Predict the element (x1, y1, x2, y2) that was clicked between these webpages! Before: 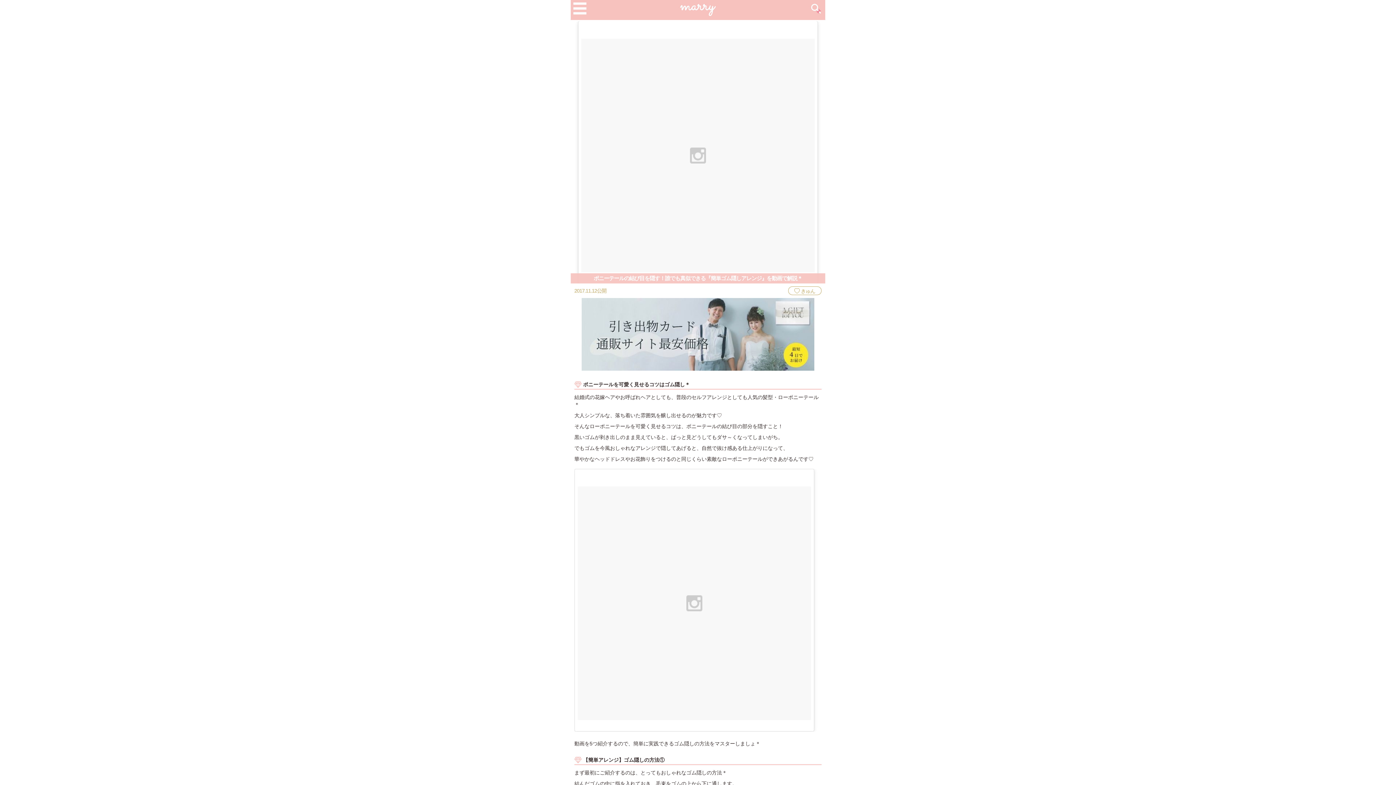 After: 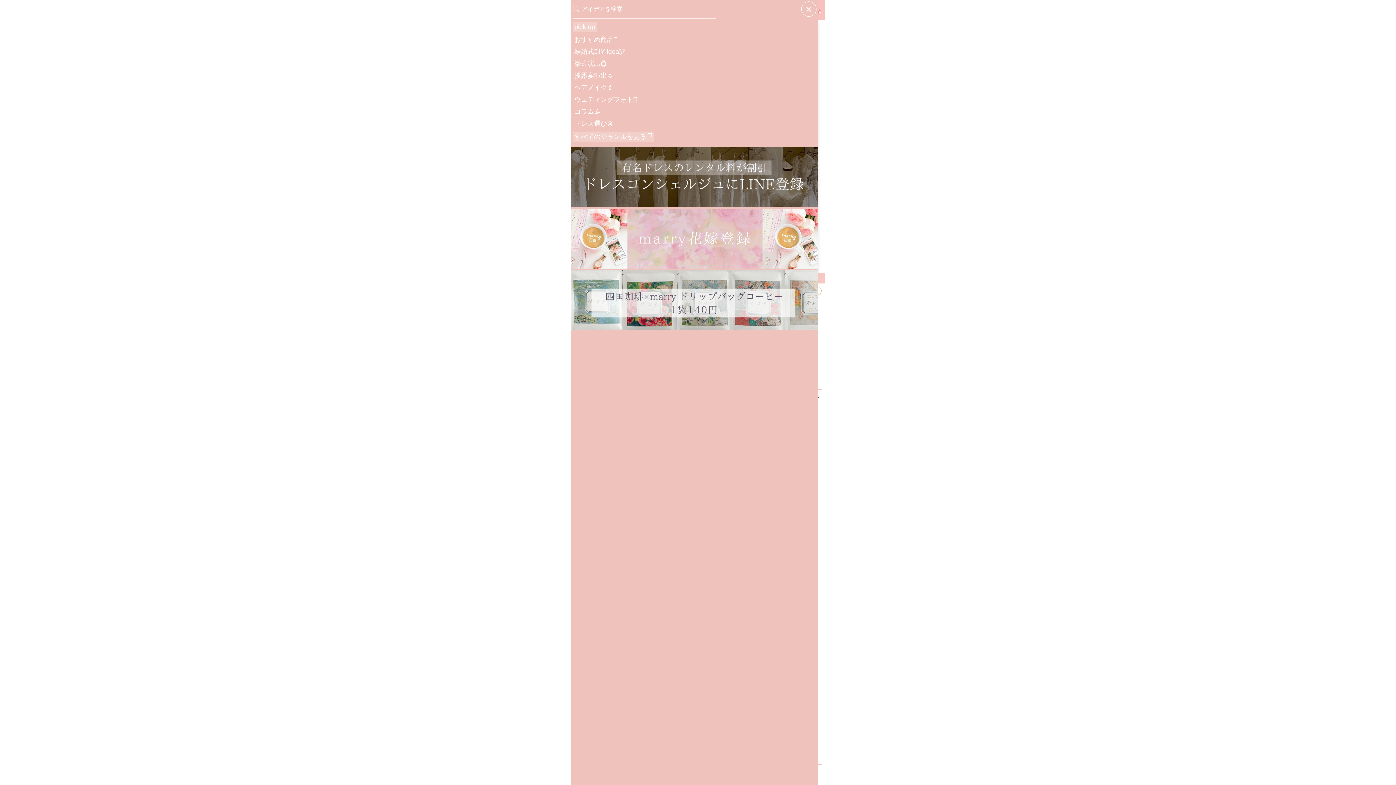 Action: bbox: (570, 0, 589, 17)